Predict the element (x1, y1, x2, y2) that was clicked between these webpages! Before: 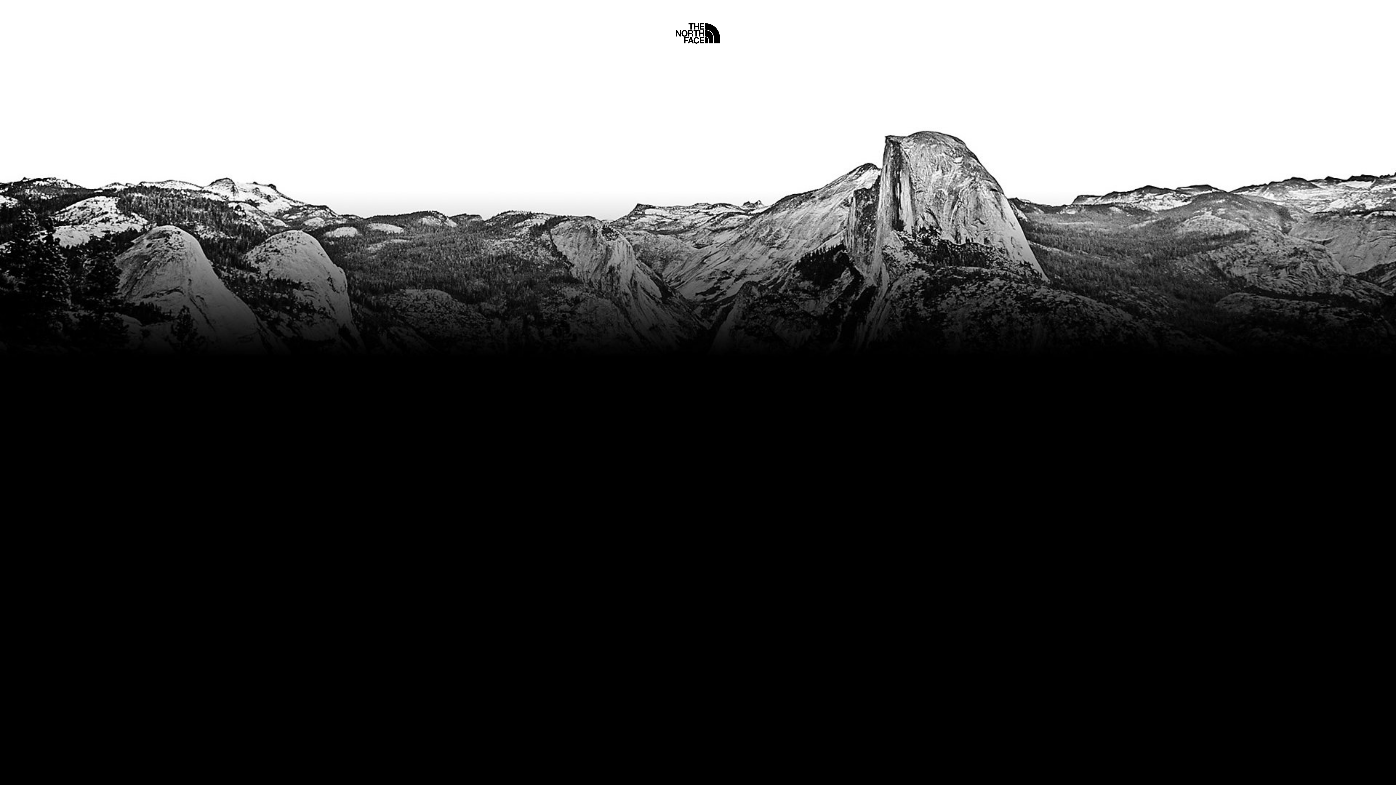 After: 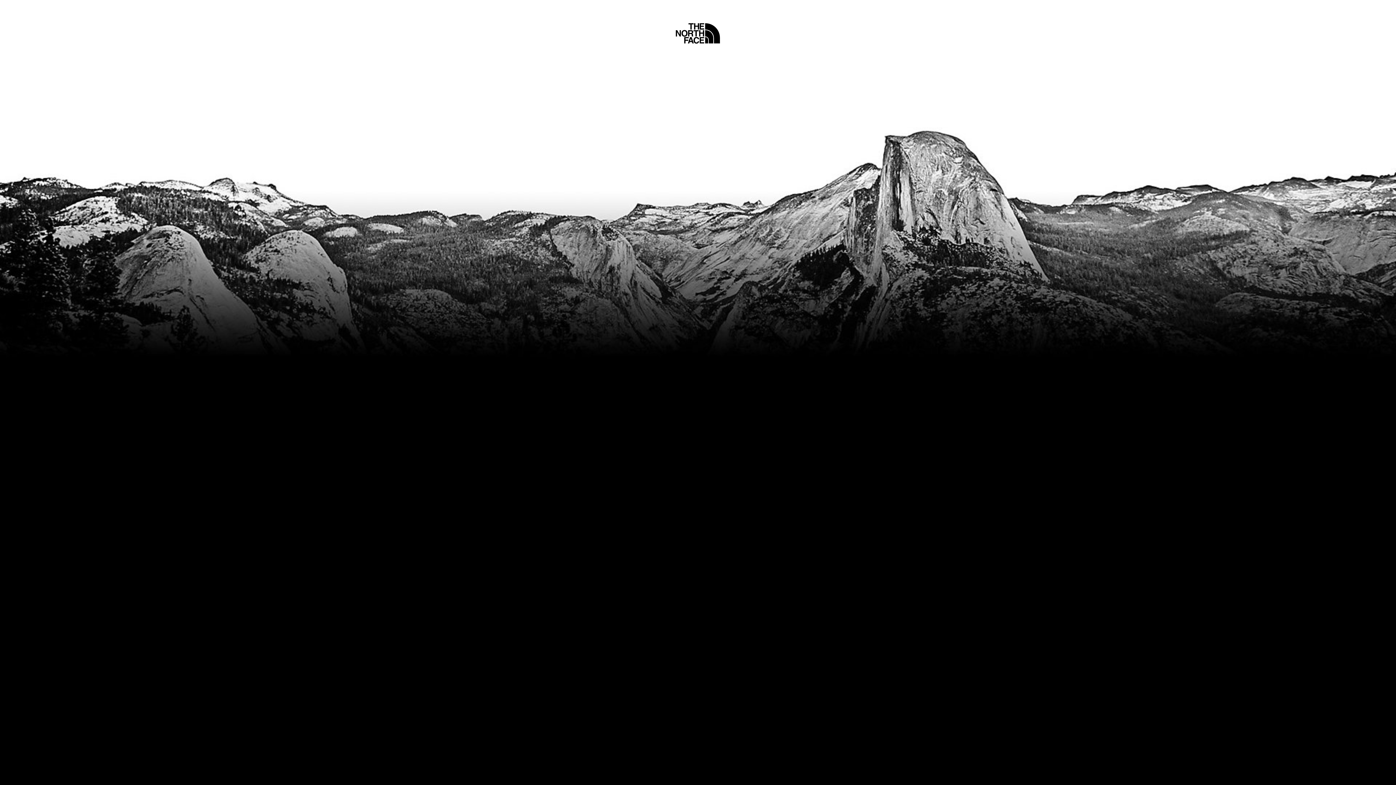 Action: label: Home bbox: (675, 5, 720, 45)